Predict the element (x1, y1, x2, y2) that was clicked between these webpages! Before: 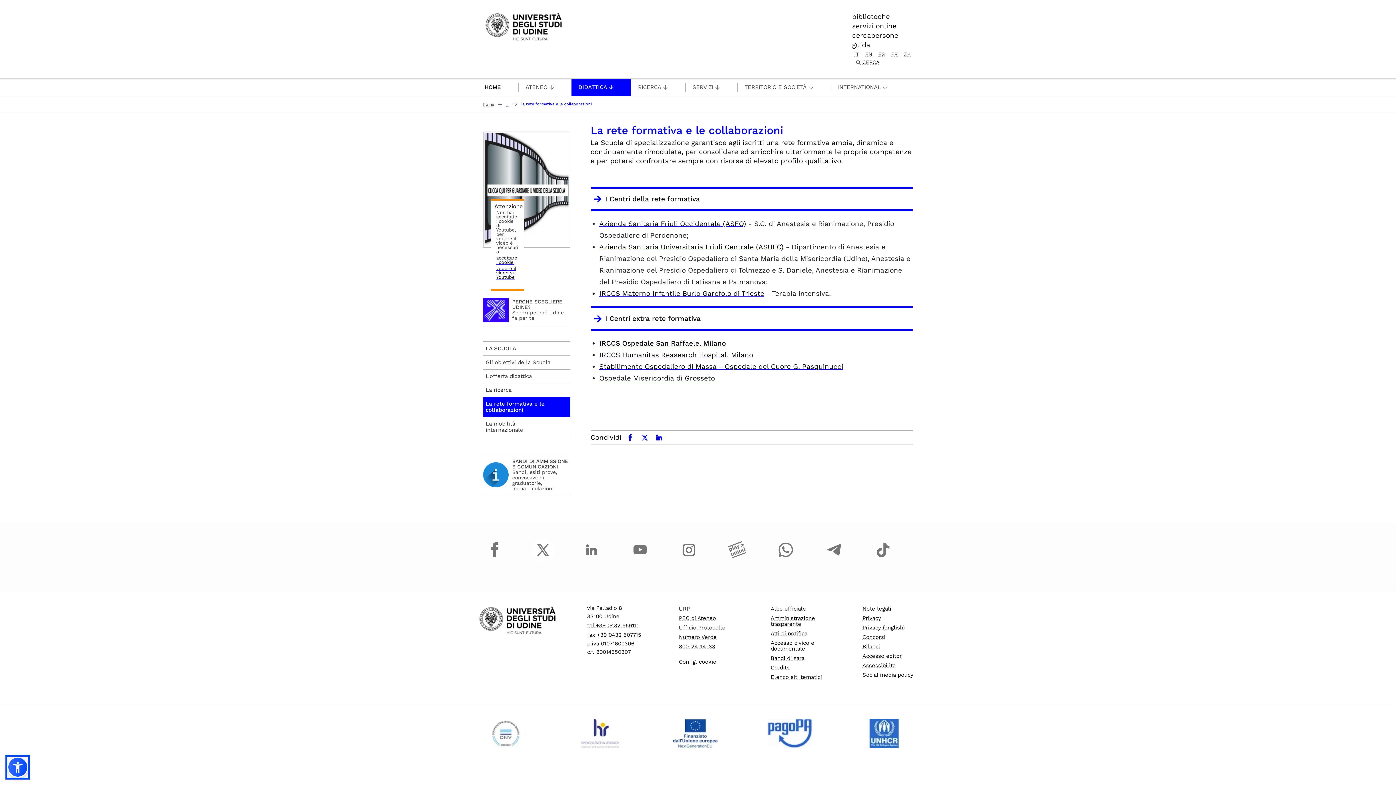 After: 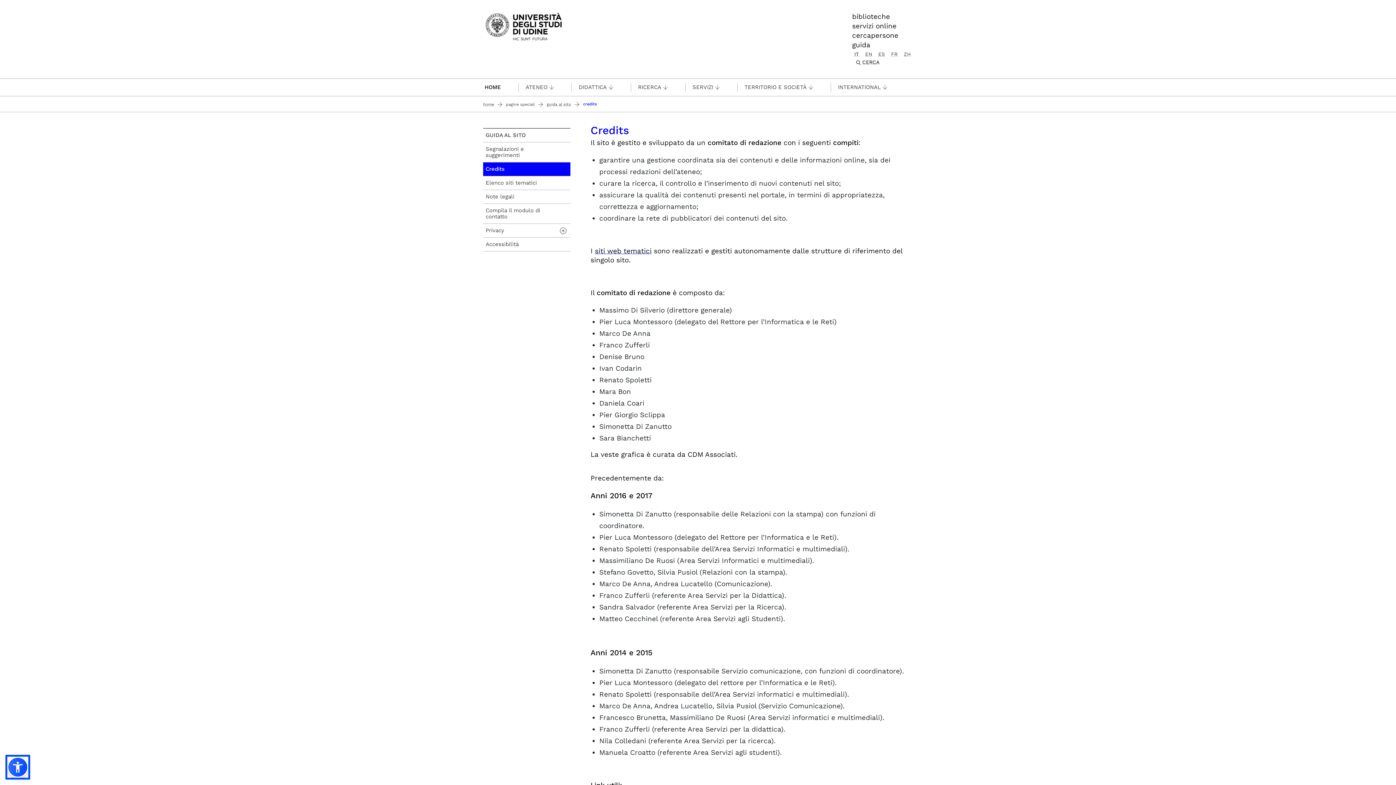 Action: bbox: (770, 664, 789, 671) label: Credits